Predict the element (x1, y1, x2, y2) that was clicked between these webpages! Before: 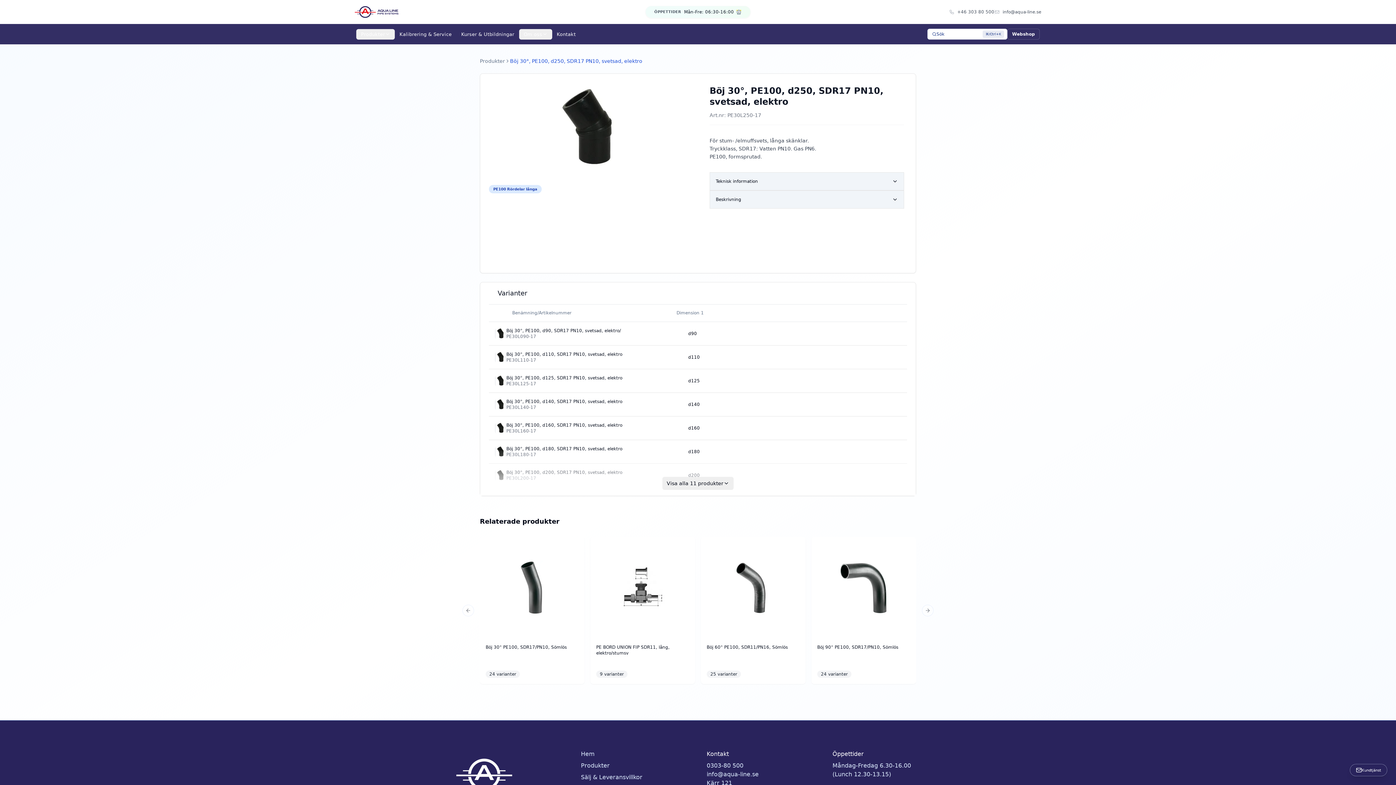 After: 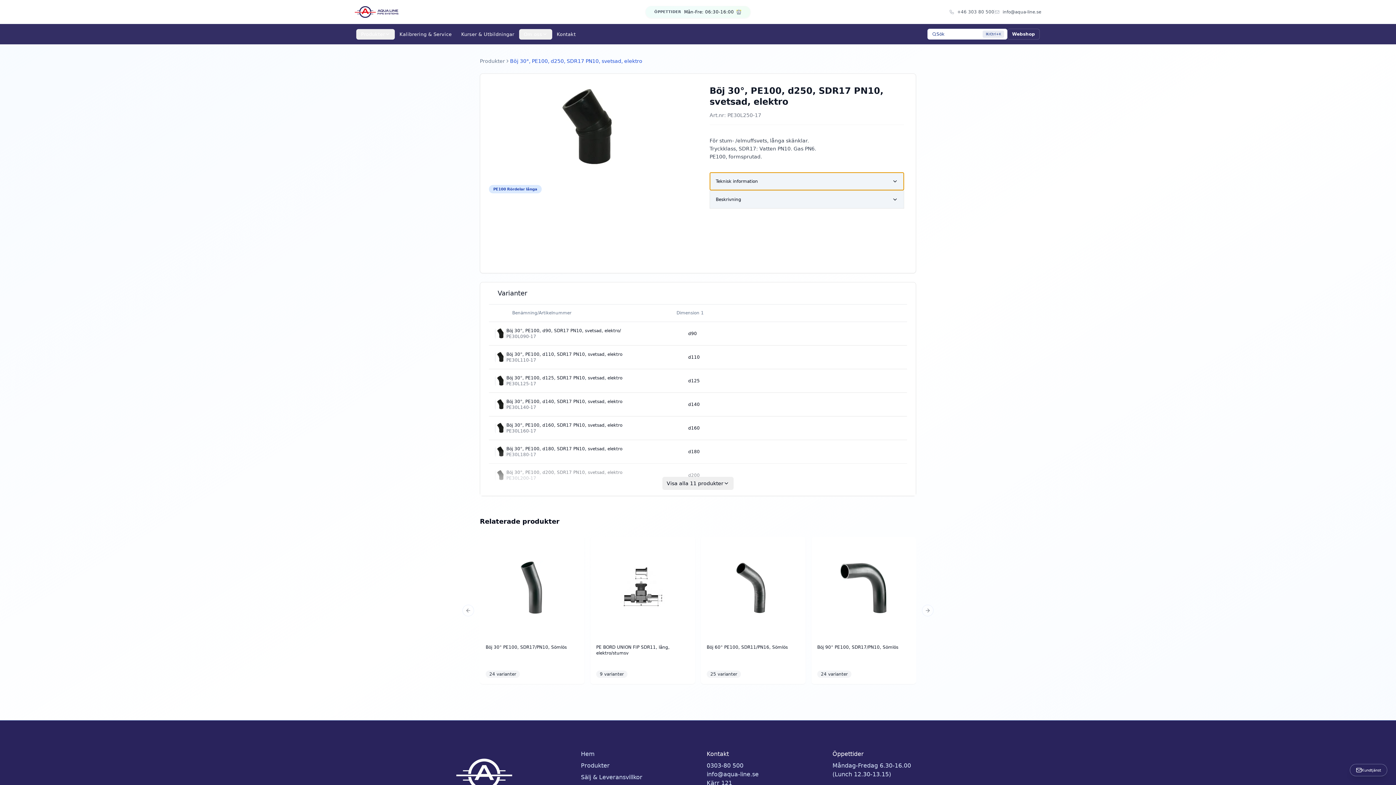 Action: label: Teknisk information bbox: (710, 172, 904, 190)